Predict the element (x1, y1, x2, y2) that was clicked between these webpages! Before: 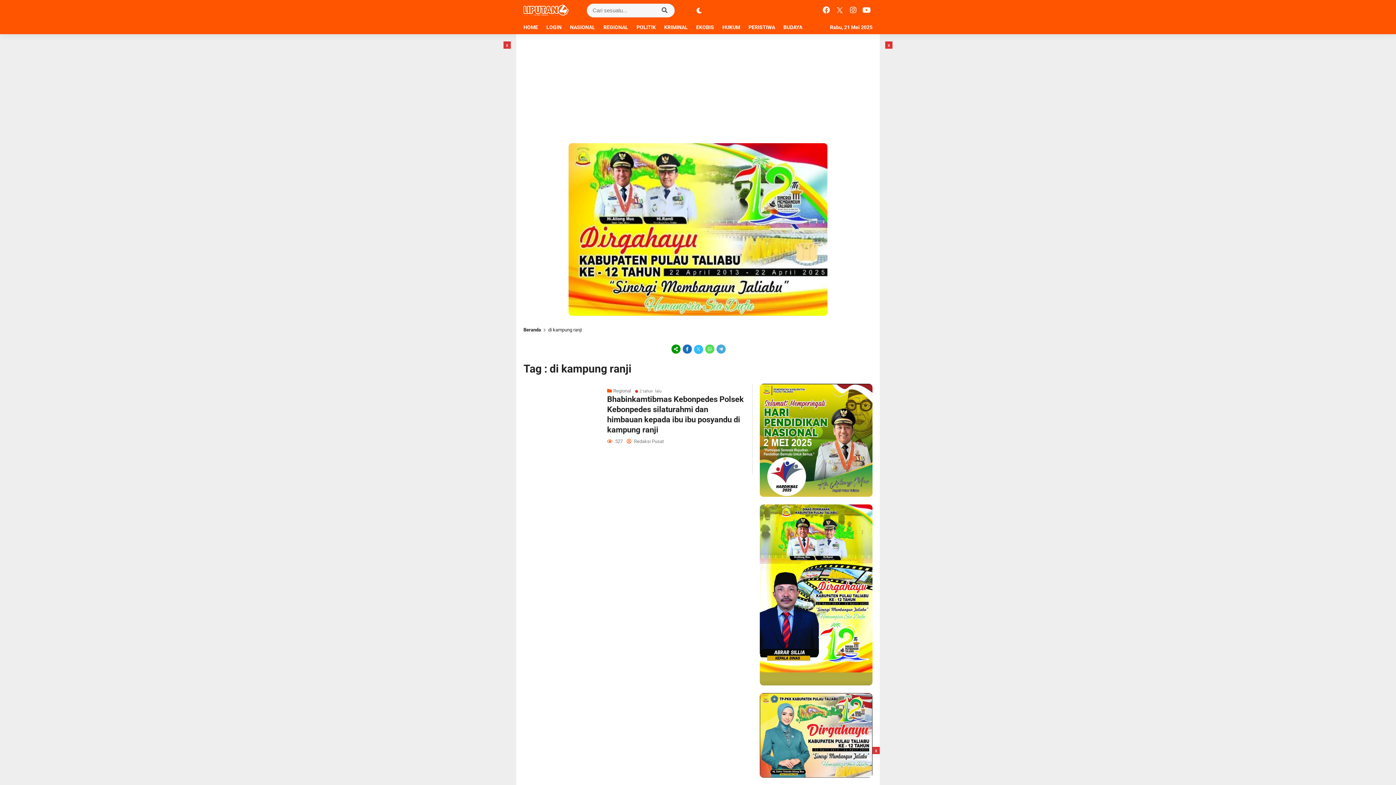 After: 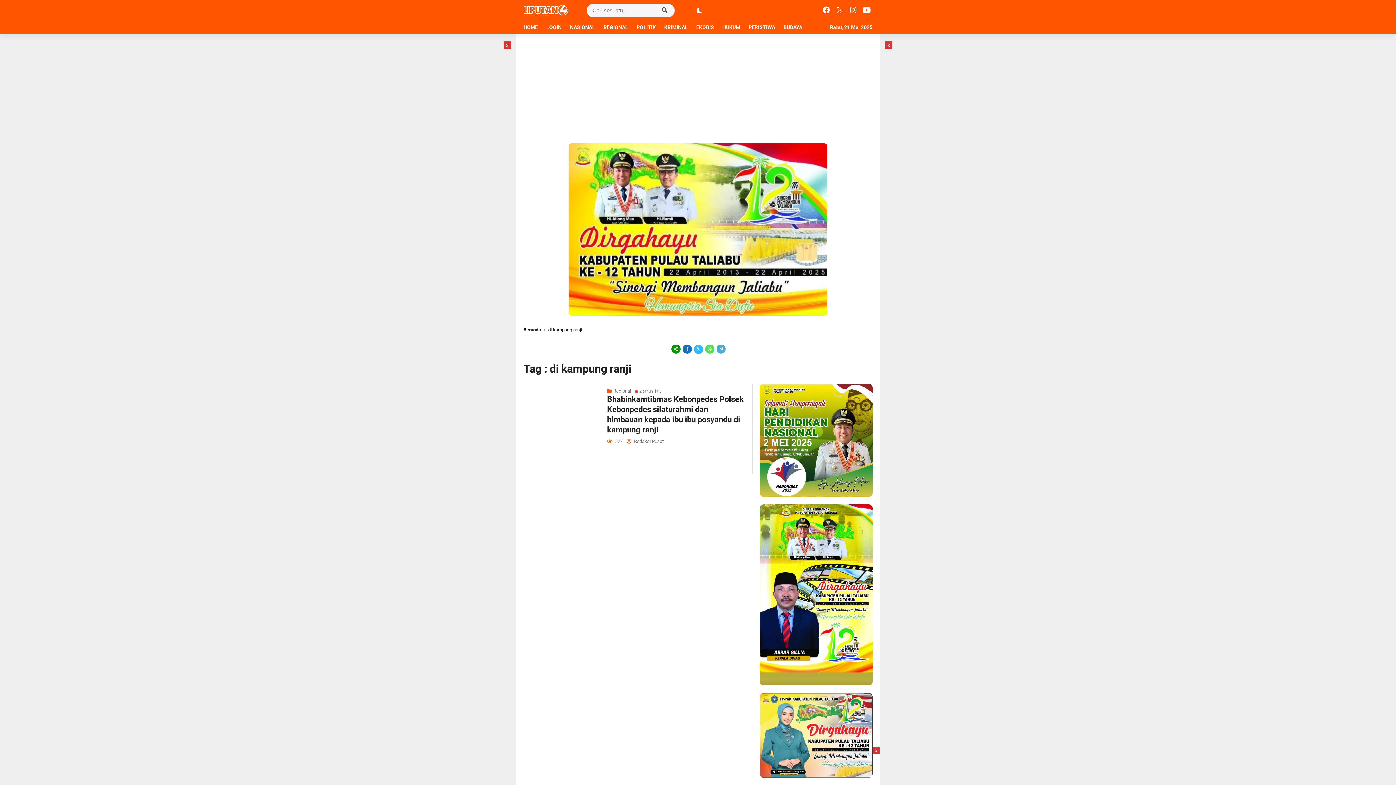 Action: bbox: (859, 8, 872, 13)